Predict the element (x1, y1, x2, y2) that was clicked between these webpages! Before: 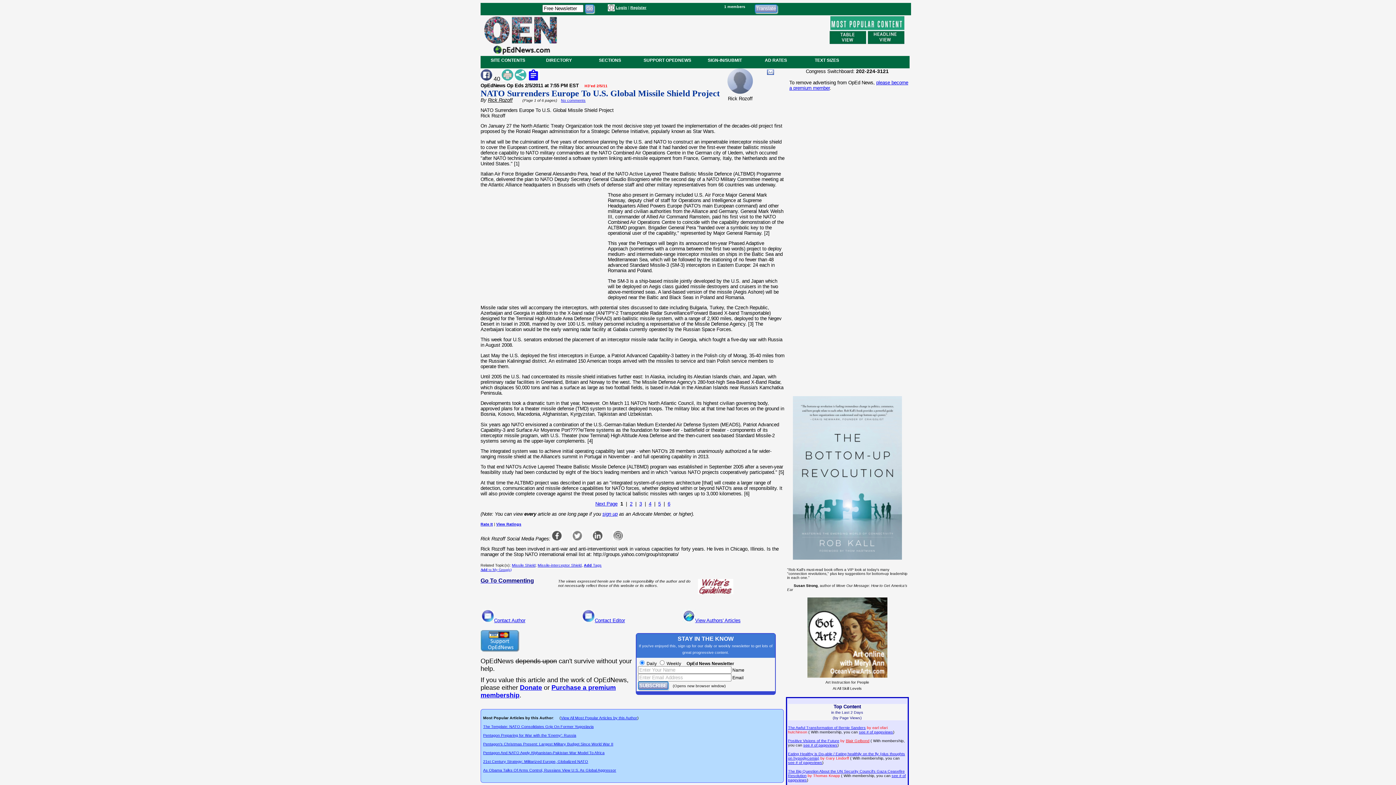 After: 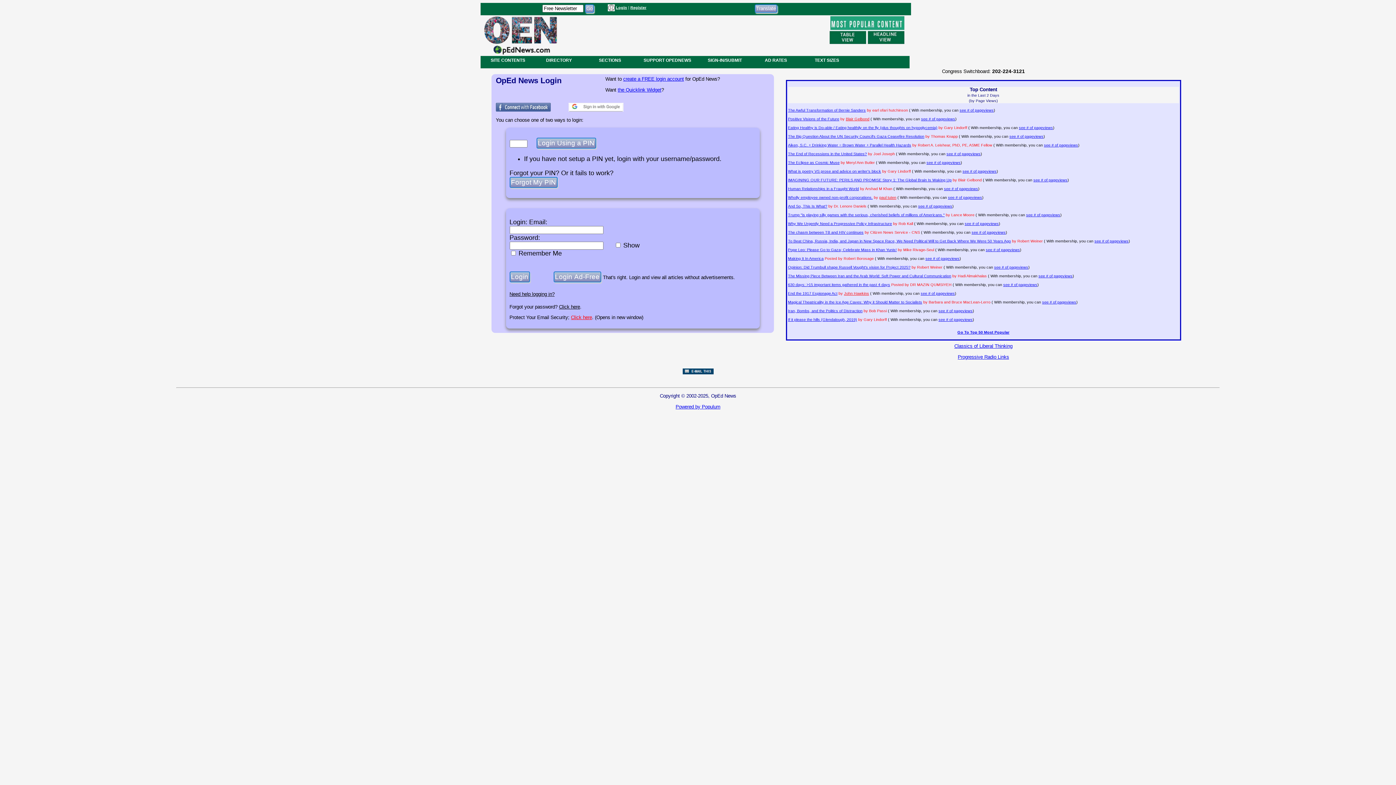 Action: bbox: (616, 5, 627, 9) label: Login